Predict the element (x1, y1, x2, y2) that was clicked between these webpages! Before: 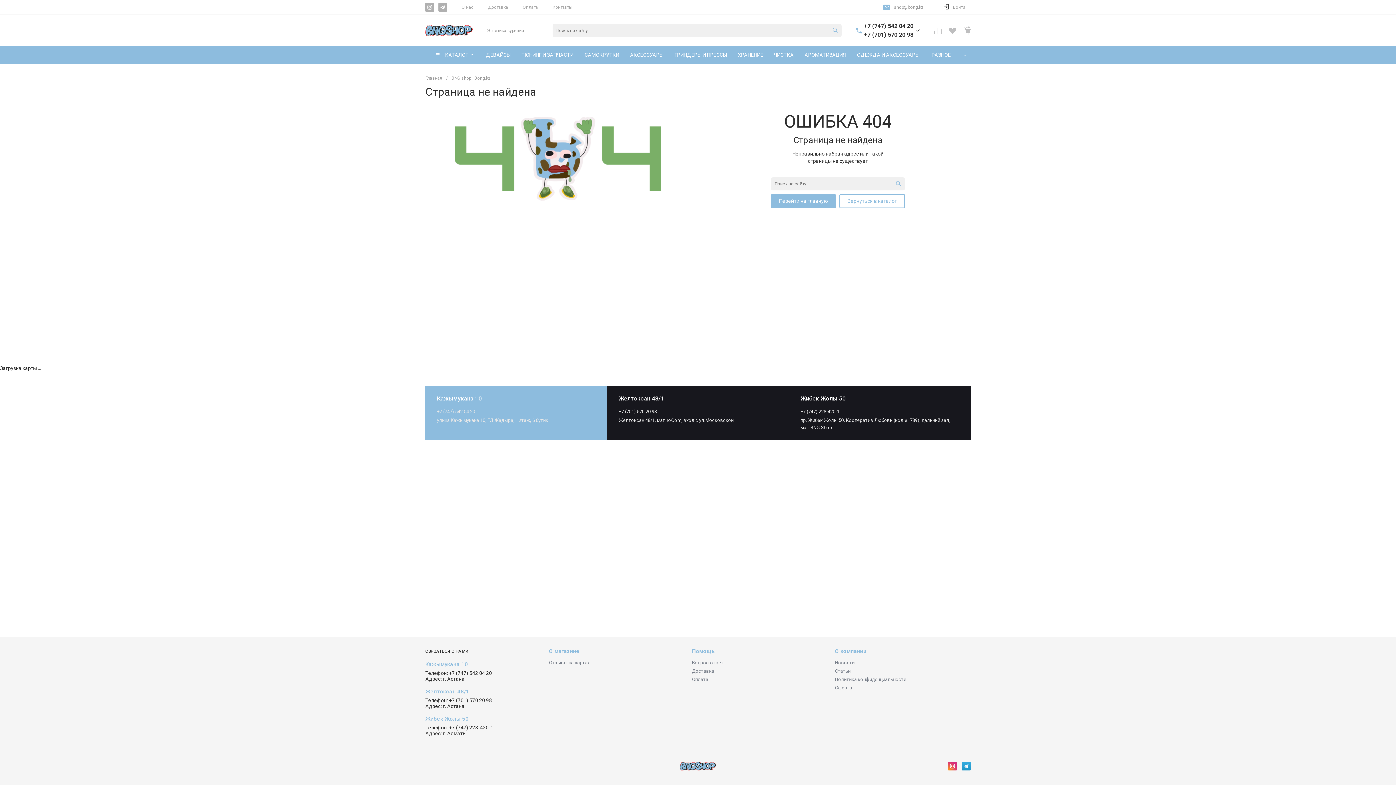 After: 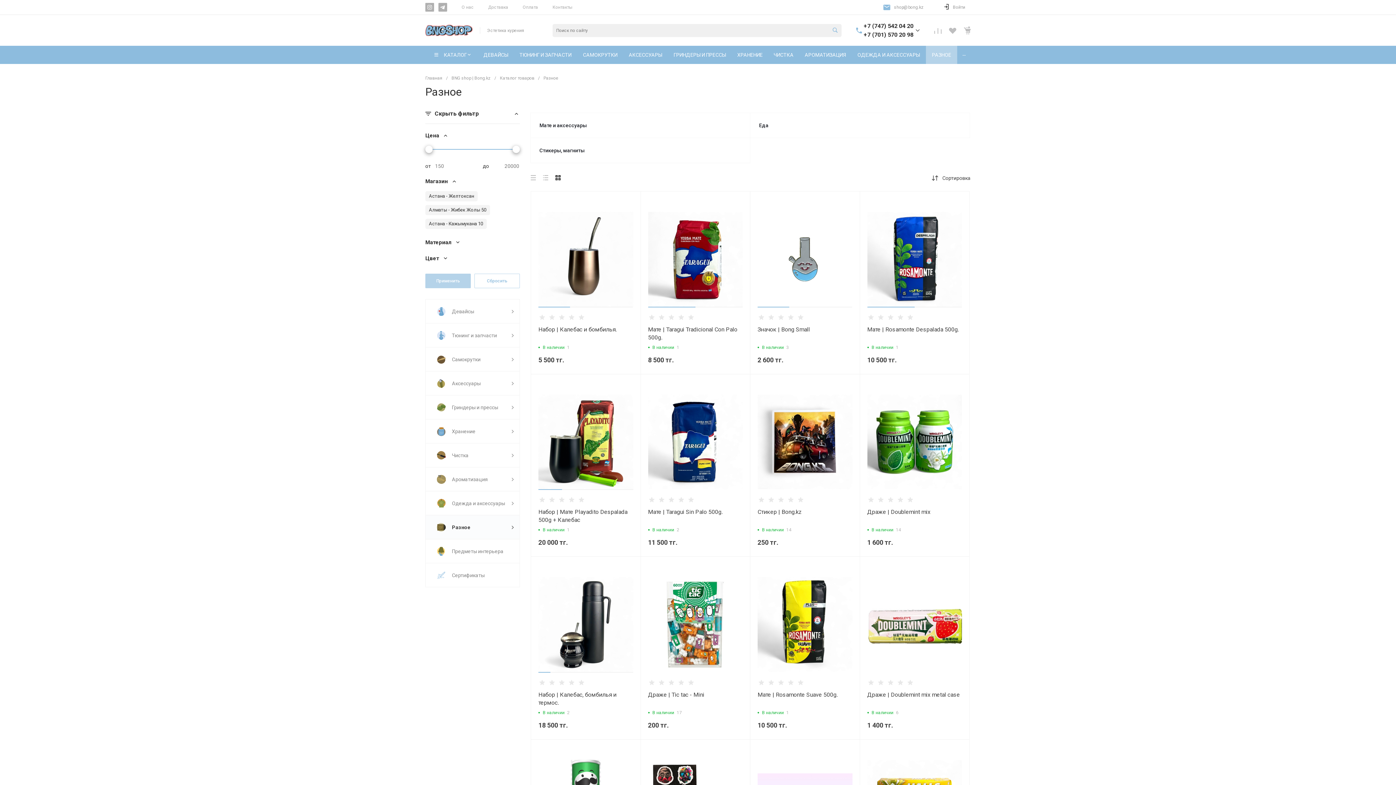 Action: bbox: (925, 45, 957, 64) label: РАЗНОЕ